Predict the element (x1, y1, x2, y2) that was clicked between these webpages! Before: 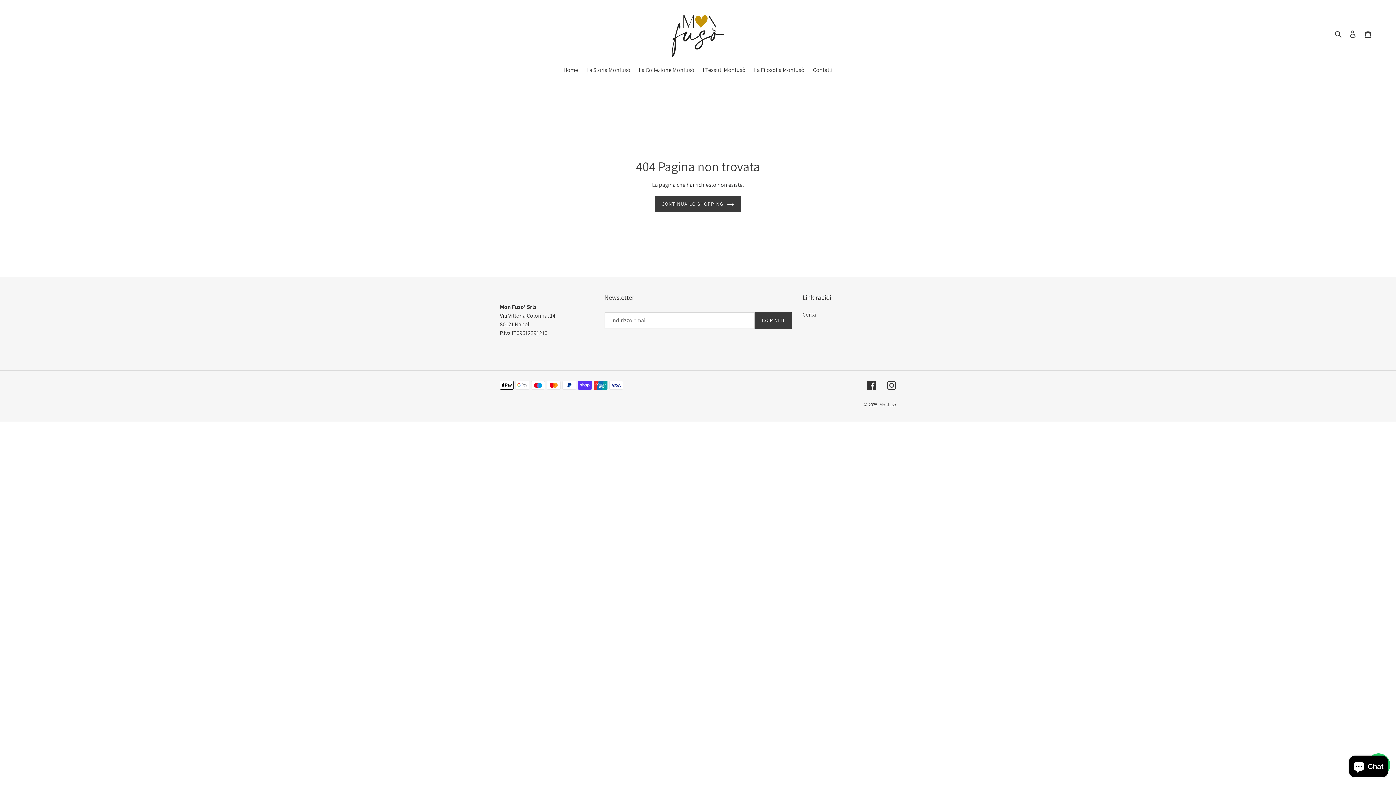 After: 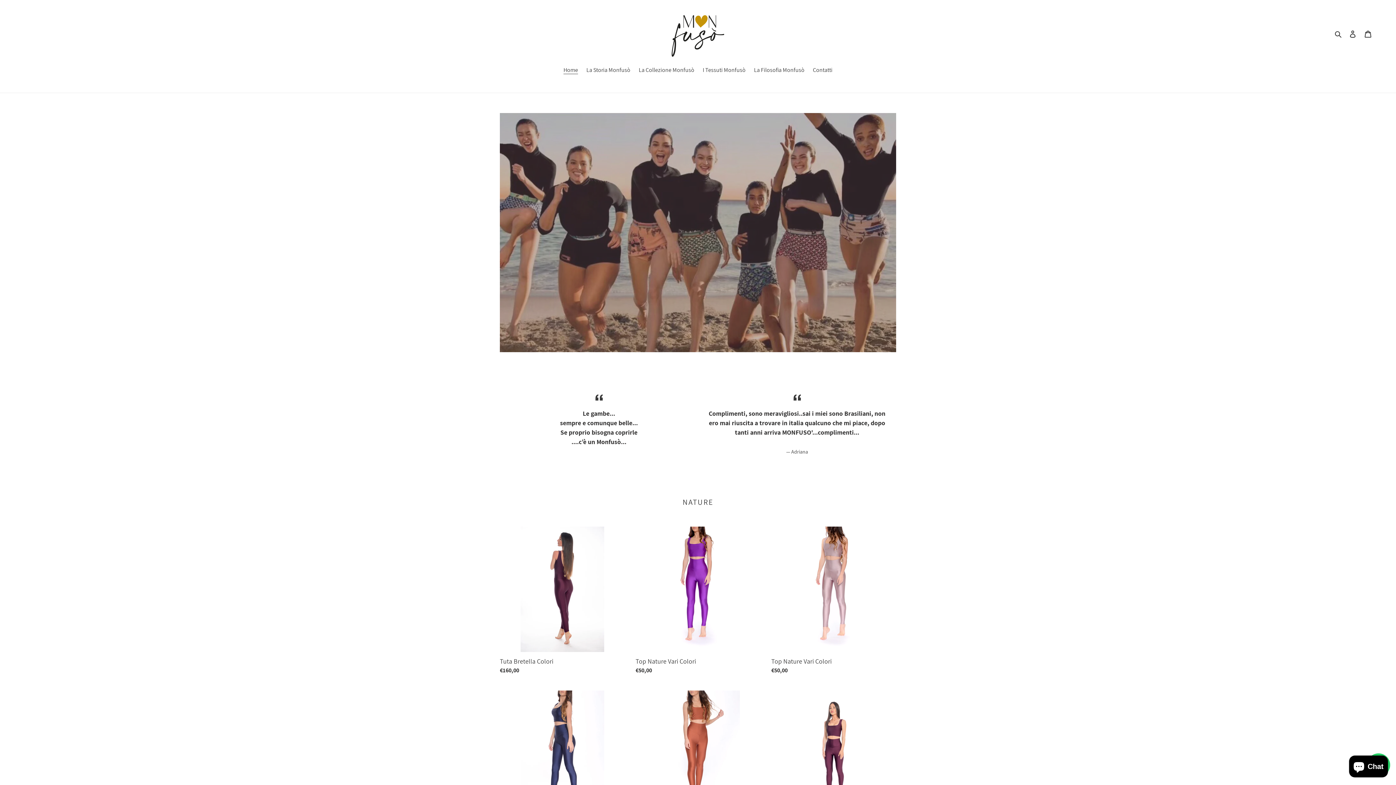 Action: label: Monfusò bbox: (879, 401, 896, 407)